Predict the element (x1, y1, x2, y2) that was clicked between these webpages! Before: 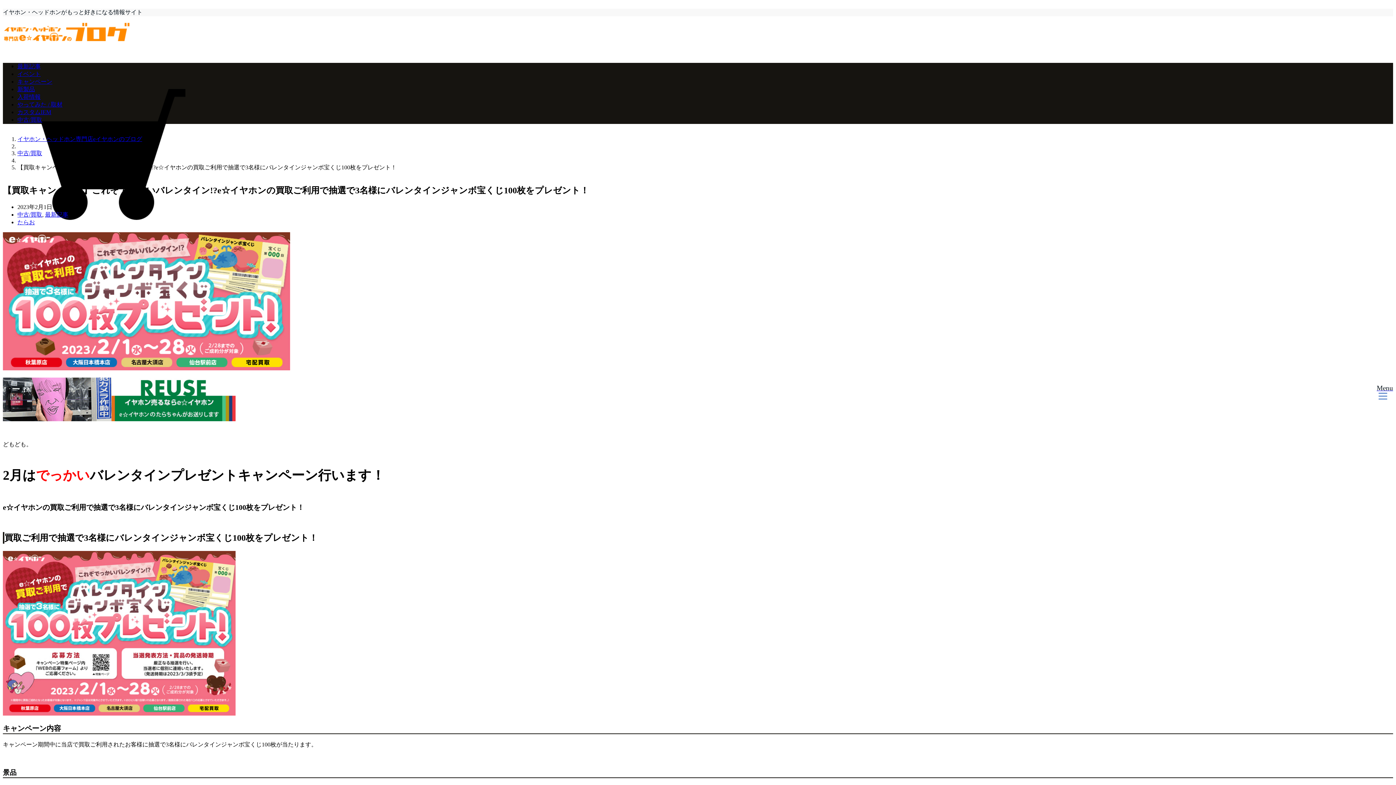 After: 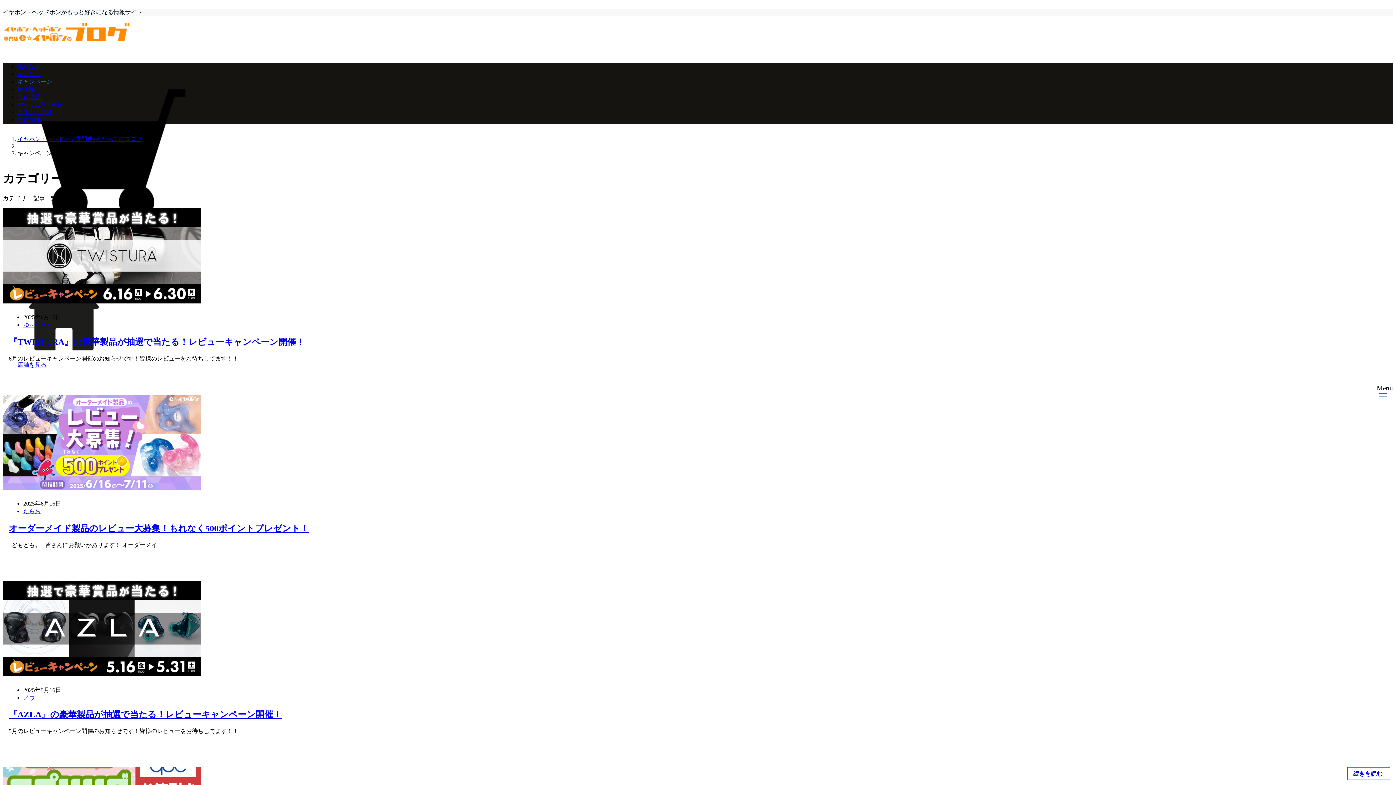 Action: label: キャンペーン bbox: (17, 78, 52, 84)